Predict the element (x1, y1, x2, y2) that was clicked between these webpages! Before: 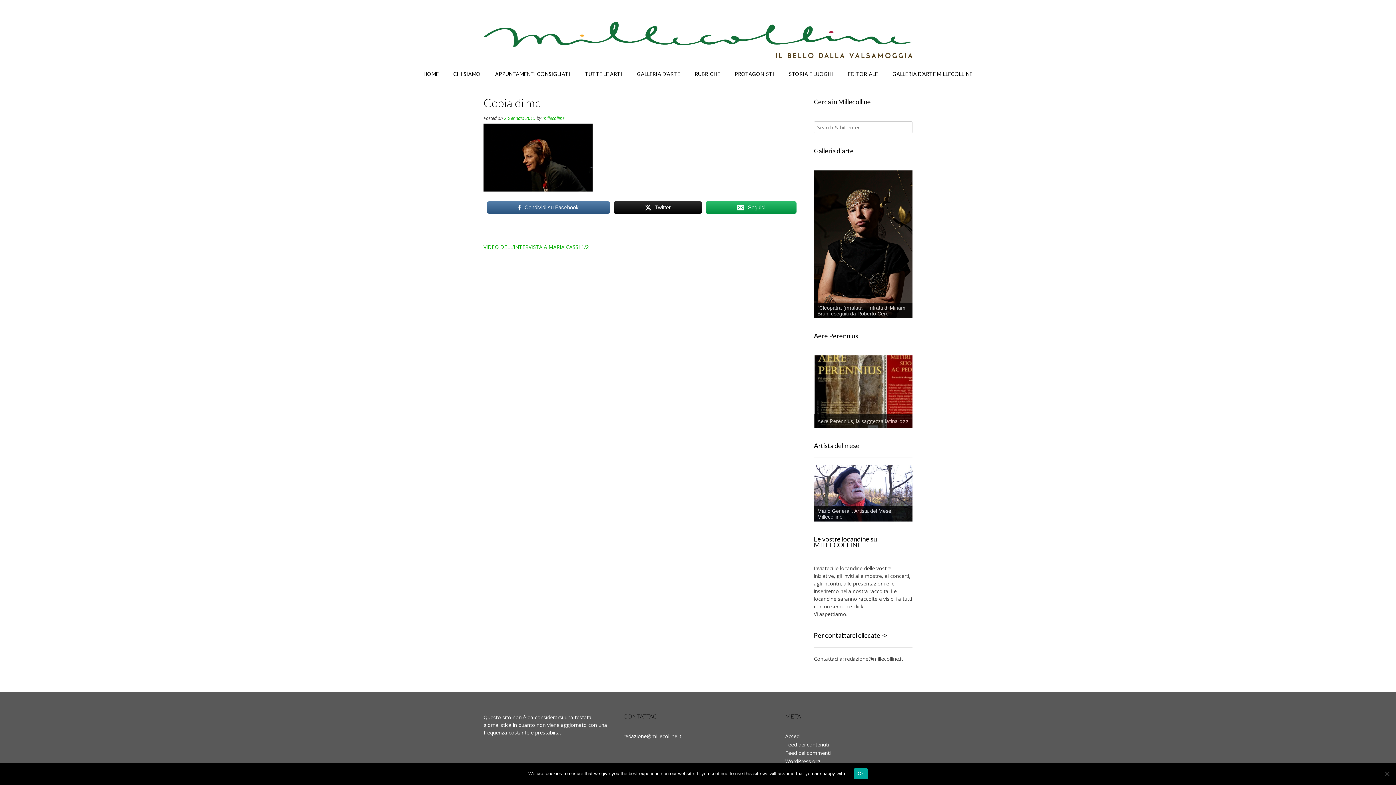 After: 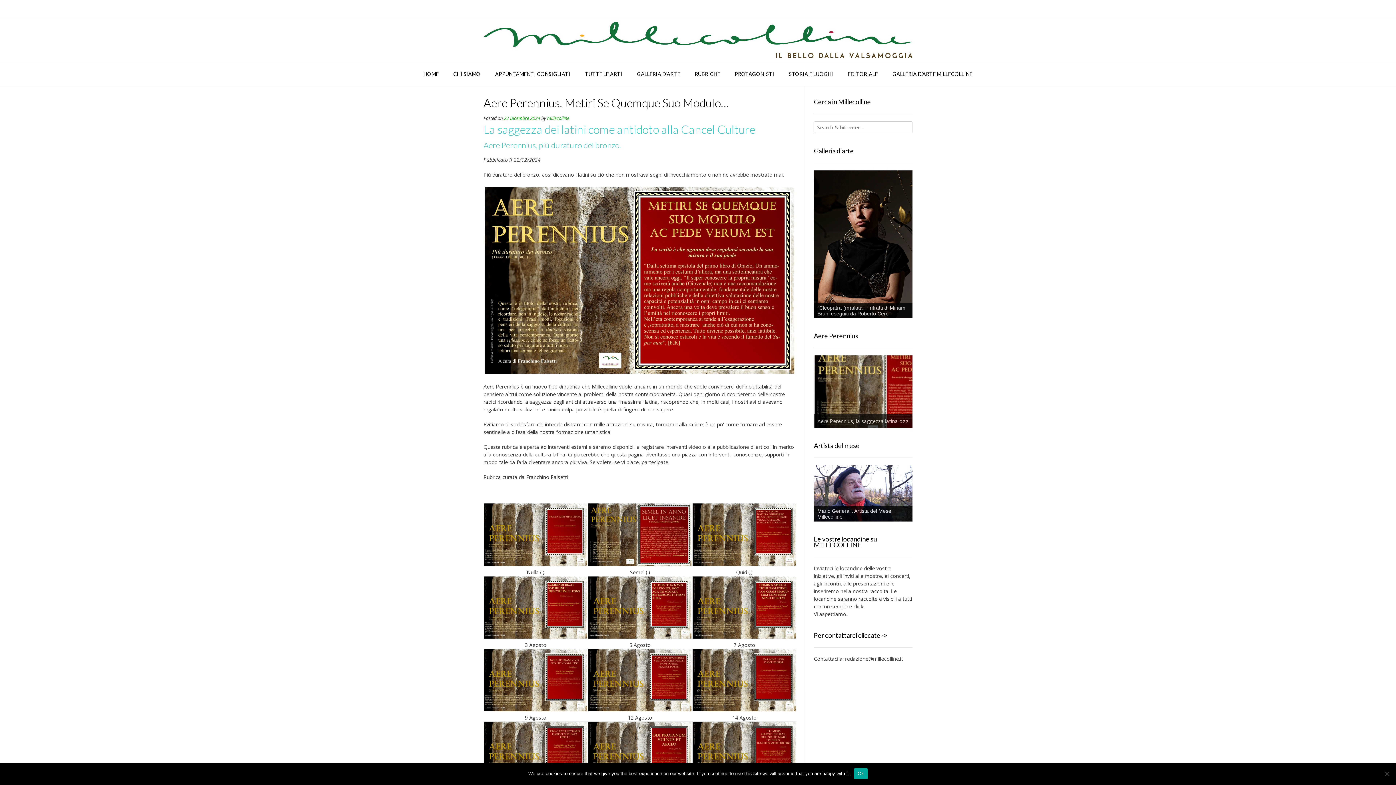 Action: bbox: (876, 399, 897, 413)